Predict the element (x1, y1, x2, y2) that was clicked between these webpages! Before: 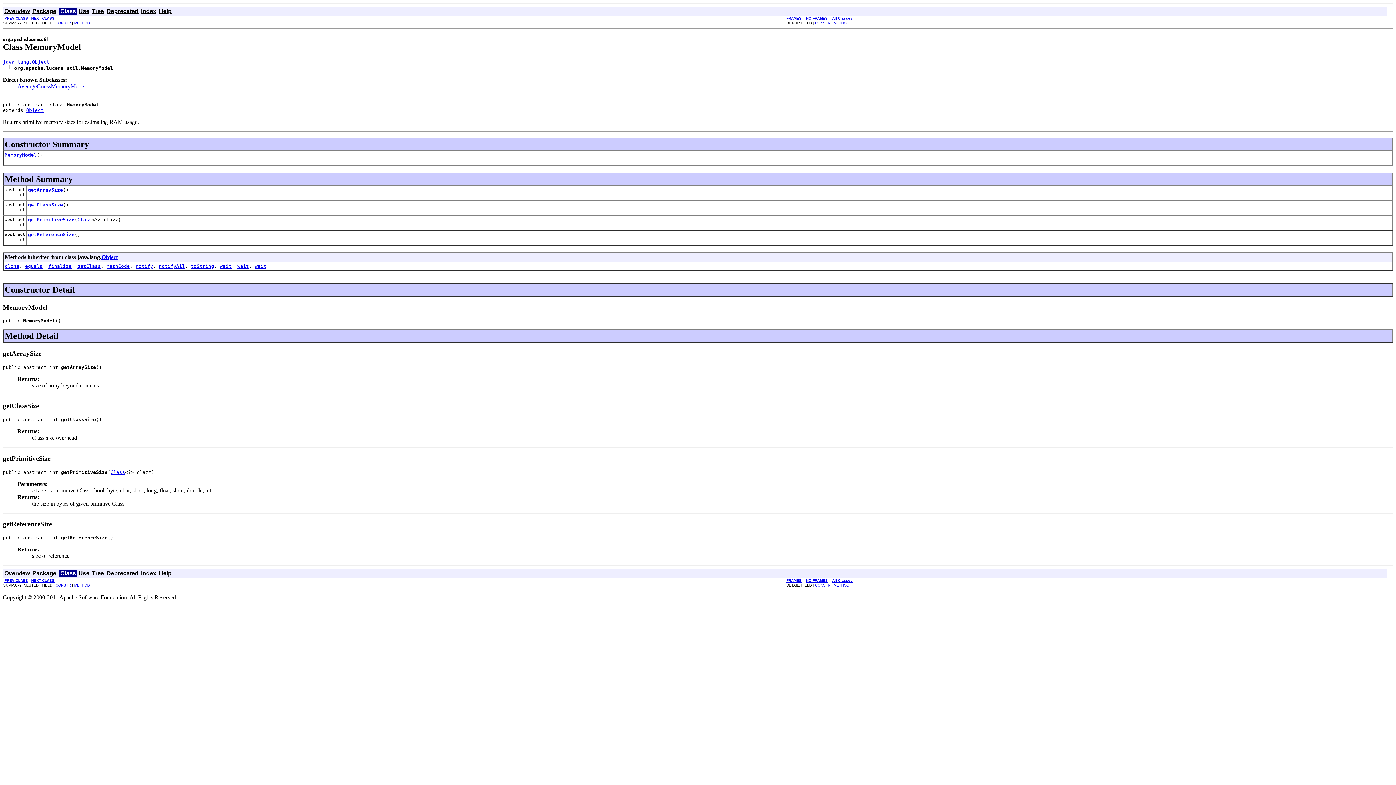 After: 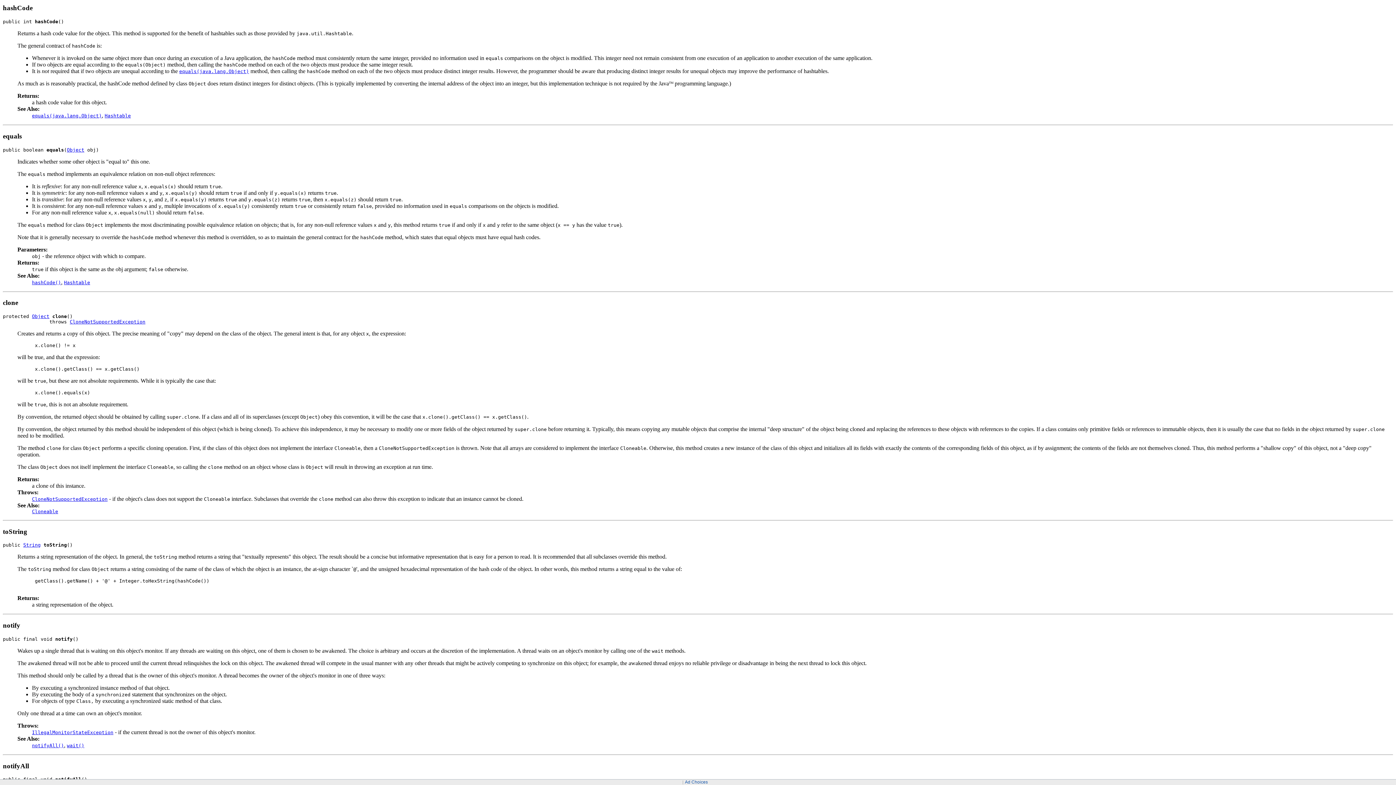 Action: bbox: (106, 263, 129, 269) label: hashCode